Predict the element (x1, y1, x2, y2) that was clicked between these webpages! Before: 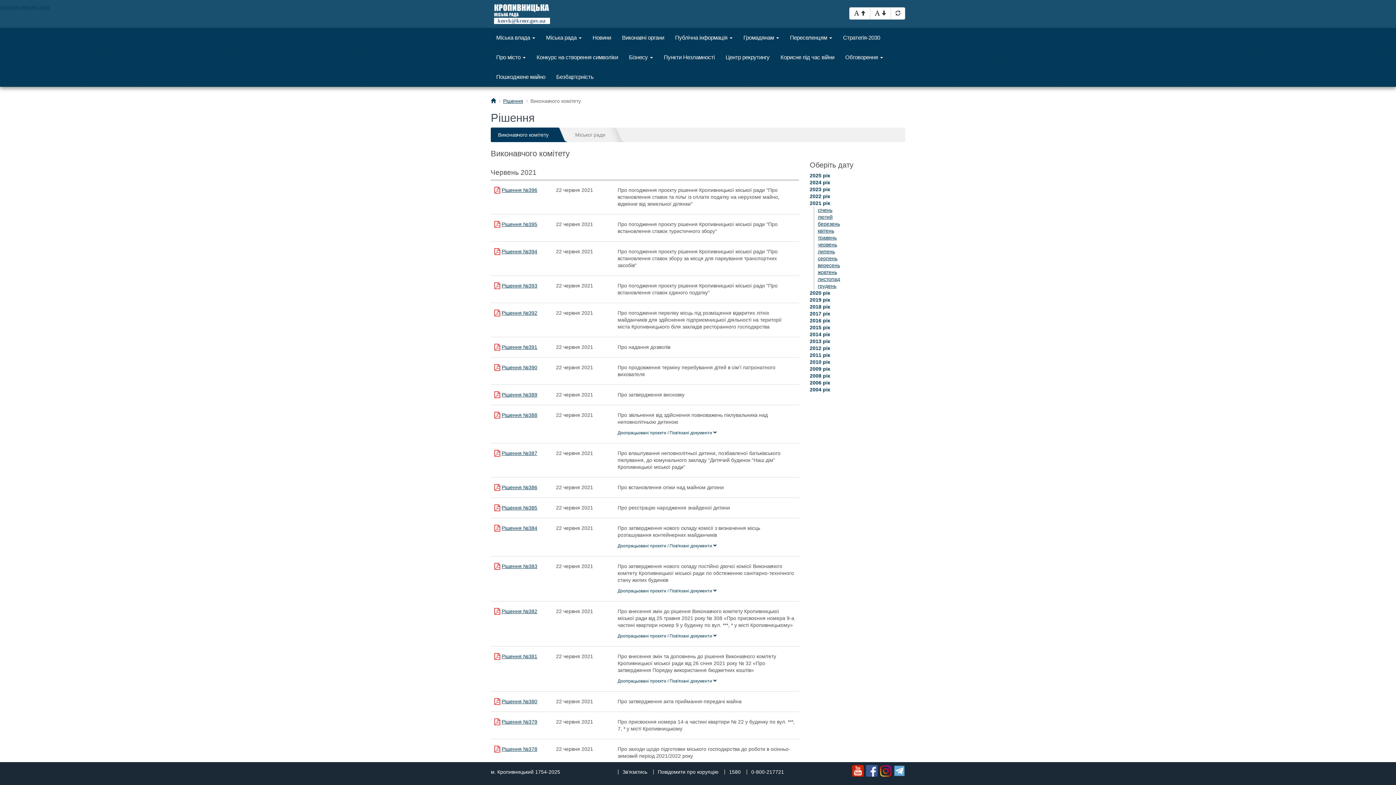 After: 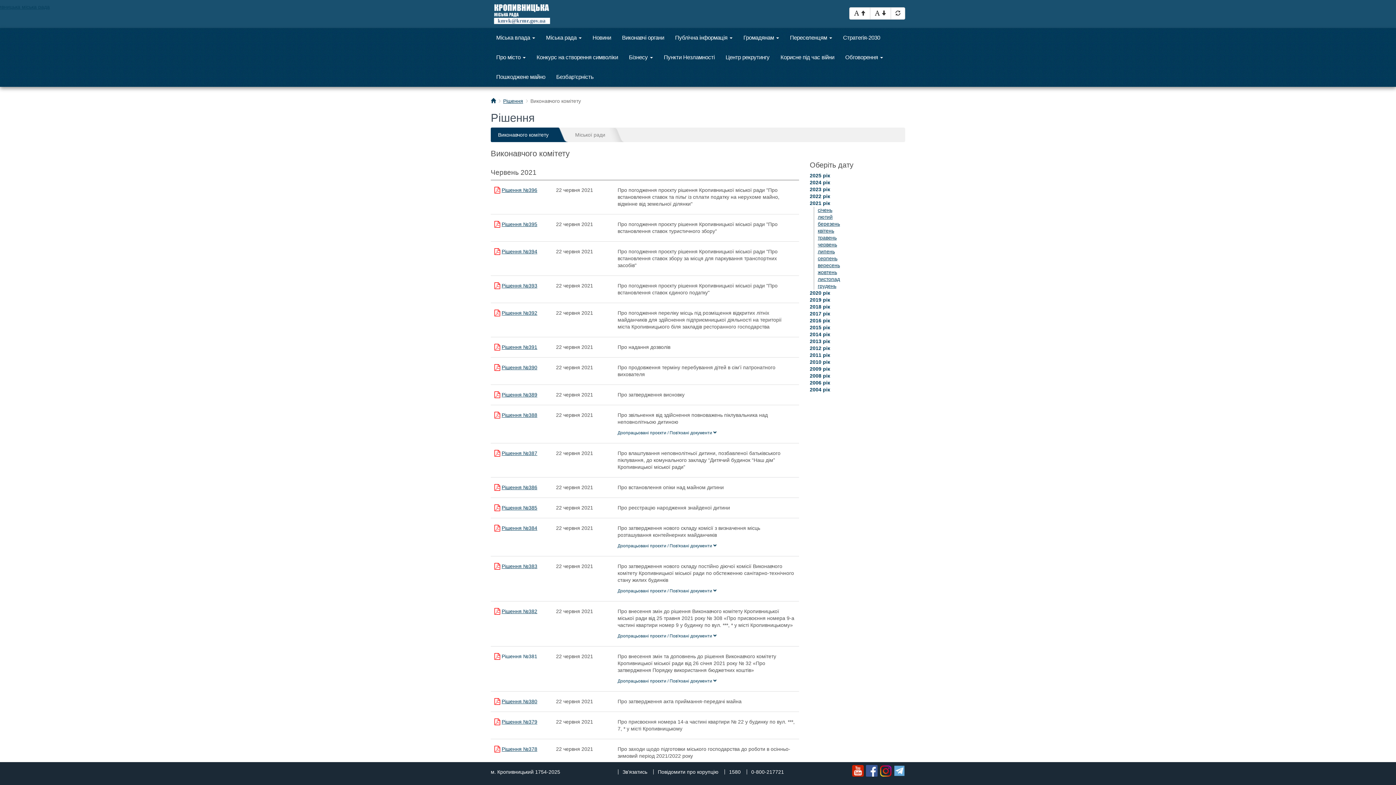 Action: bbox: (501, 653, 537, 659) label: Рішення №381